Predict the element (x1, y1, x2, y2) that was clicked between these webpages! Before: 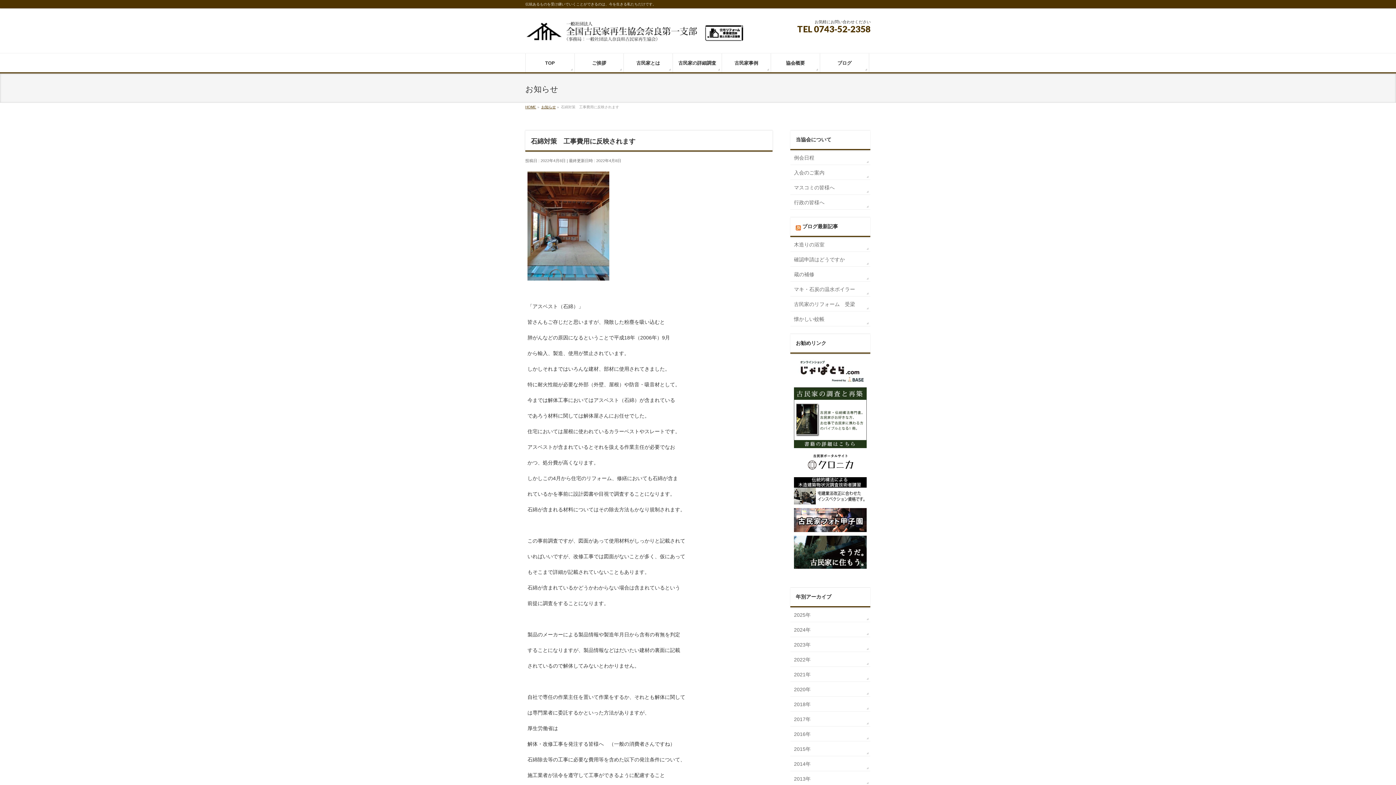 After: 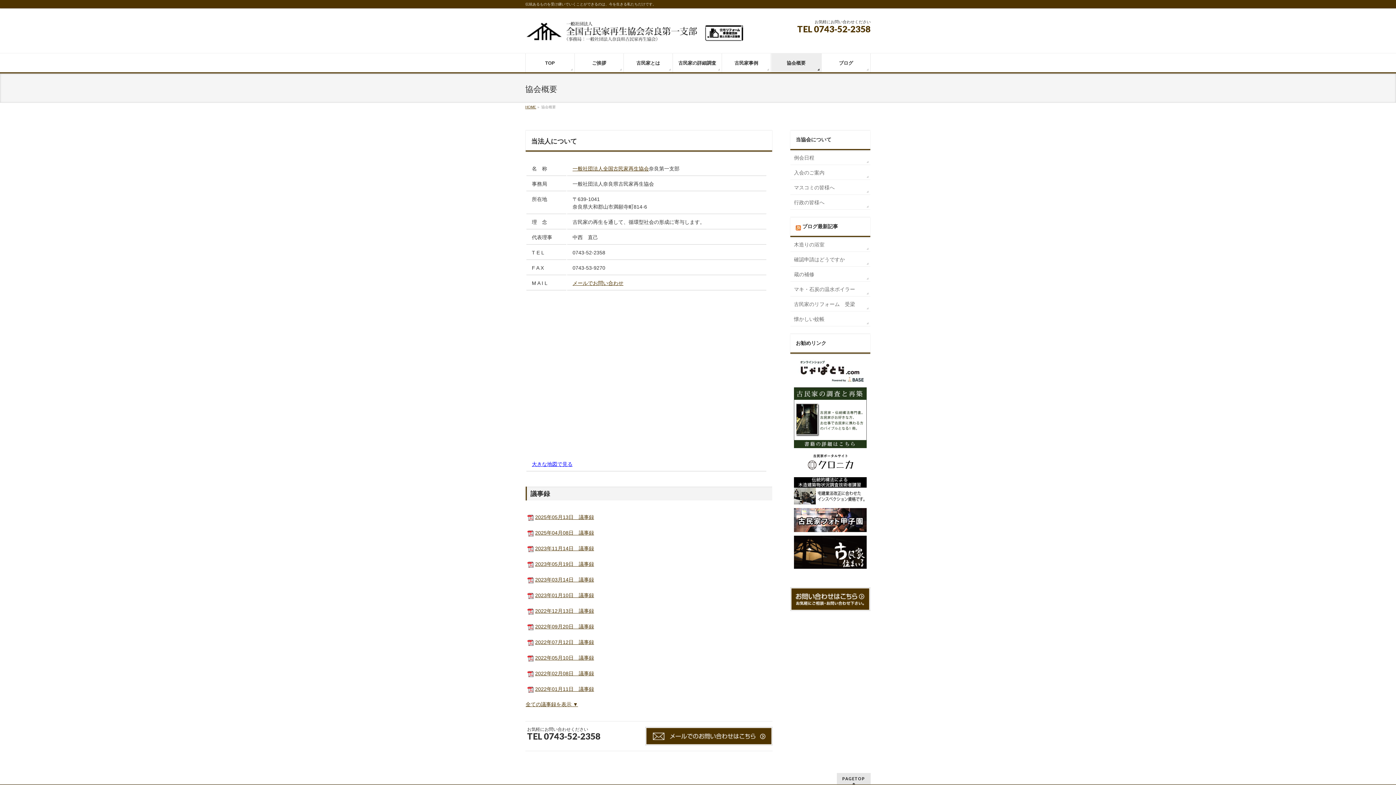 Action: label: 協会概要 bbox: (771, 53, 820, 72)